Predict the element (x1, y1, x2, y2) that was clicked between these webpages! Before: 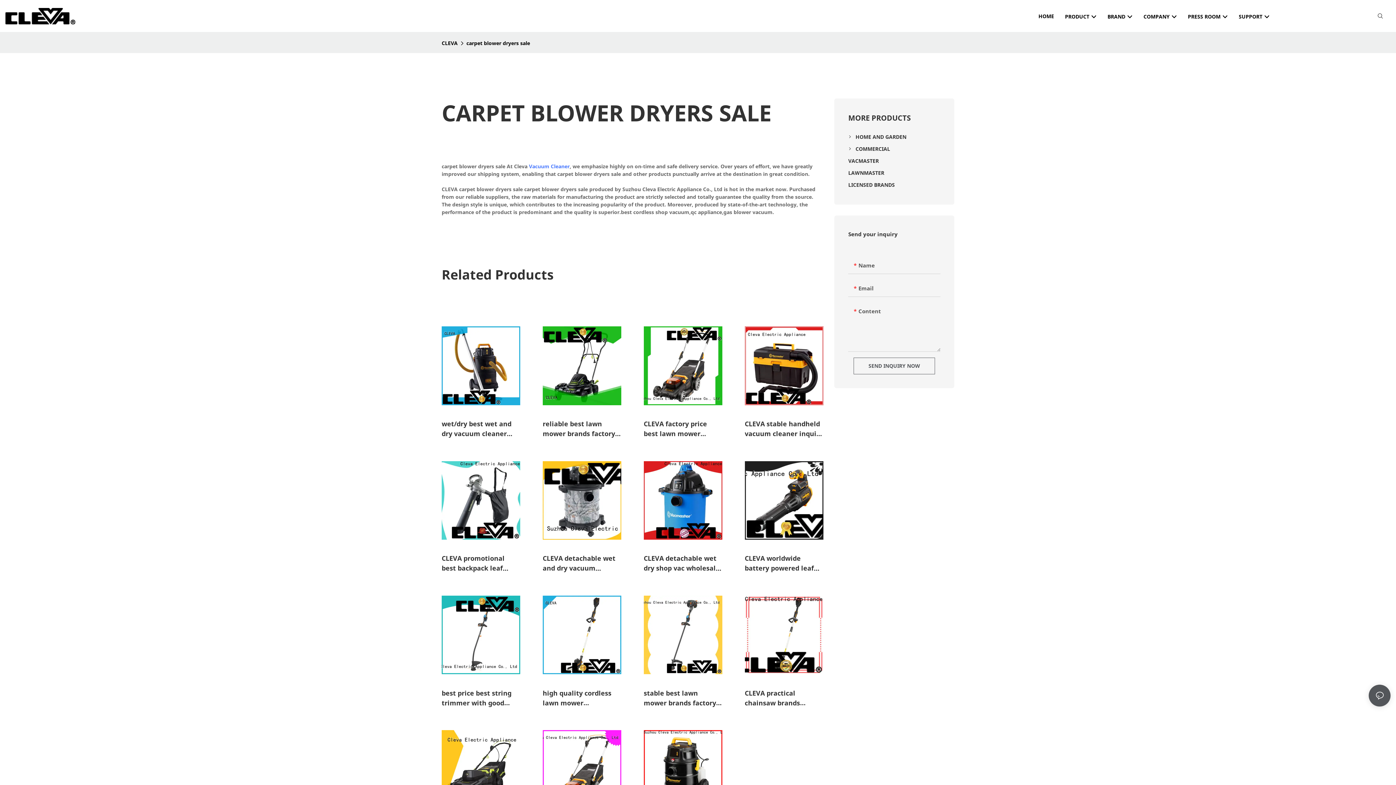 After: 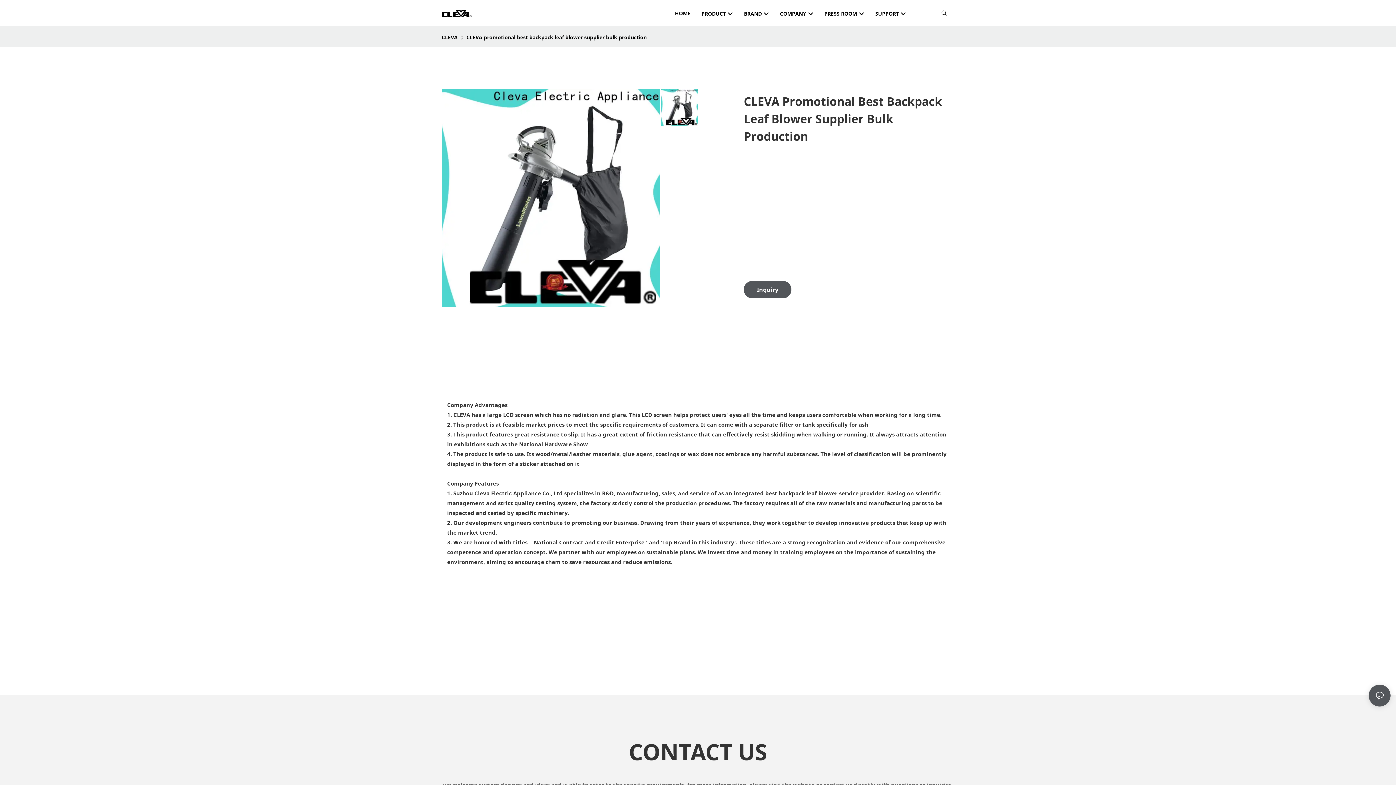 Action: label: CLEVA promotional best backpack leaf blower supplier bulk production bbox: (441, 418, 520, 438)